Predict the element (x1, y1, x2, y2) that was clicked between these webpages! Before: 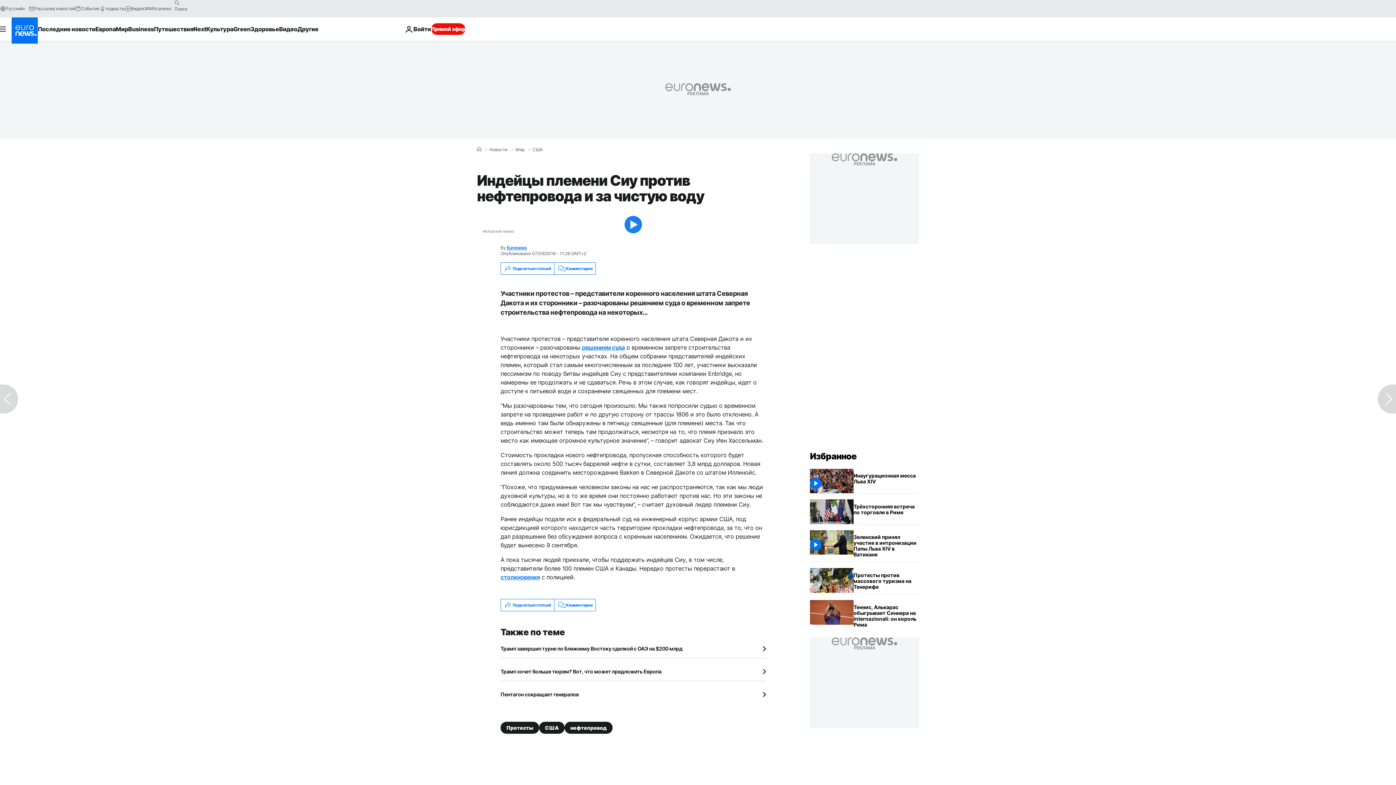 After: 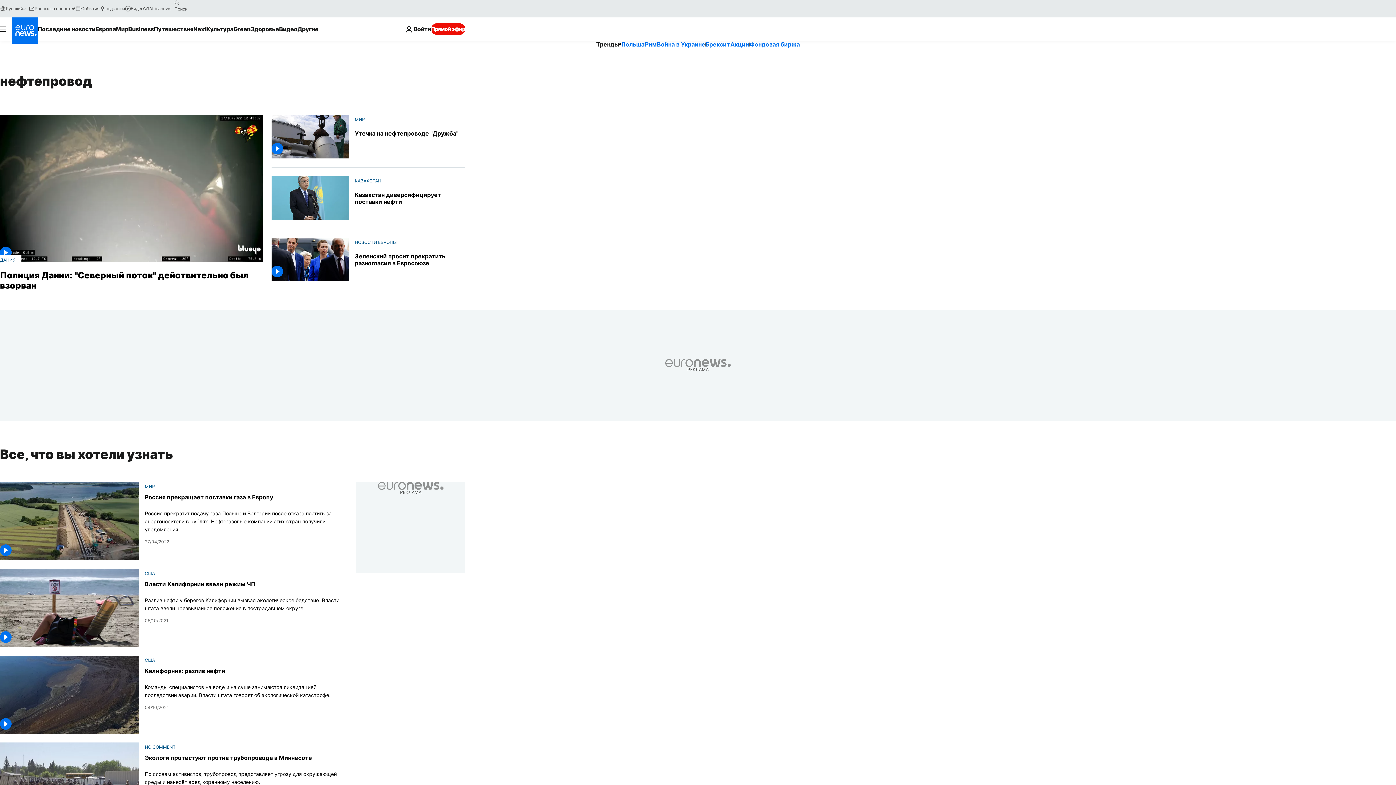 Action: bbox: (564, 722, 612, 734) label: нефтепровод